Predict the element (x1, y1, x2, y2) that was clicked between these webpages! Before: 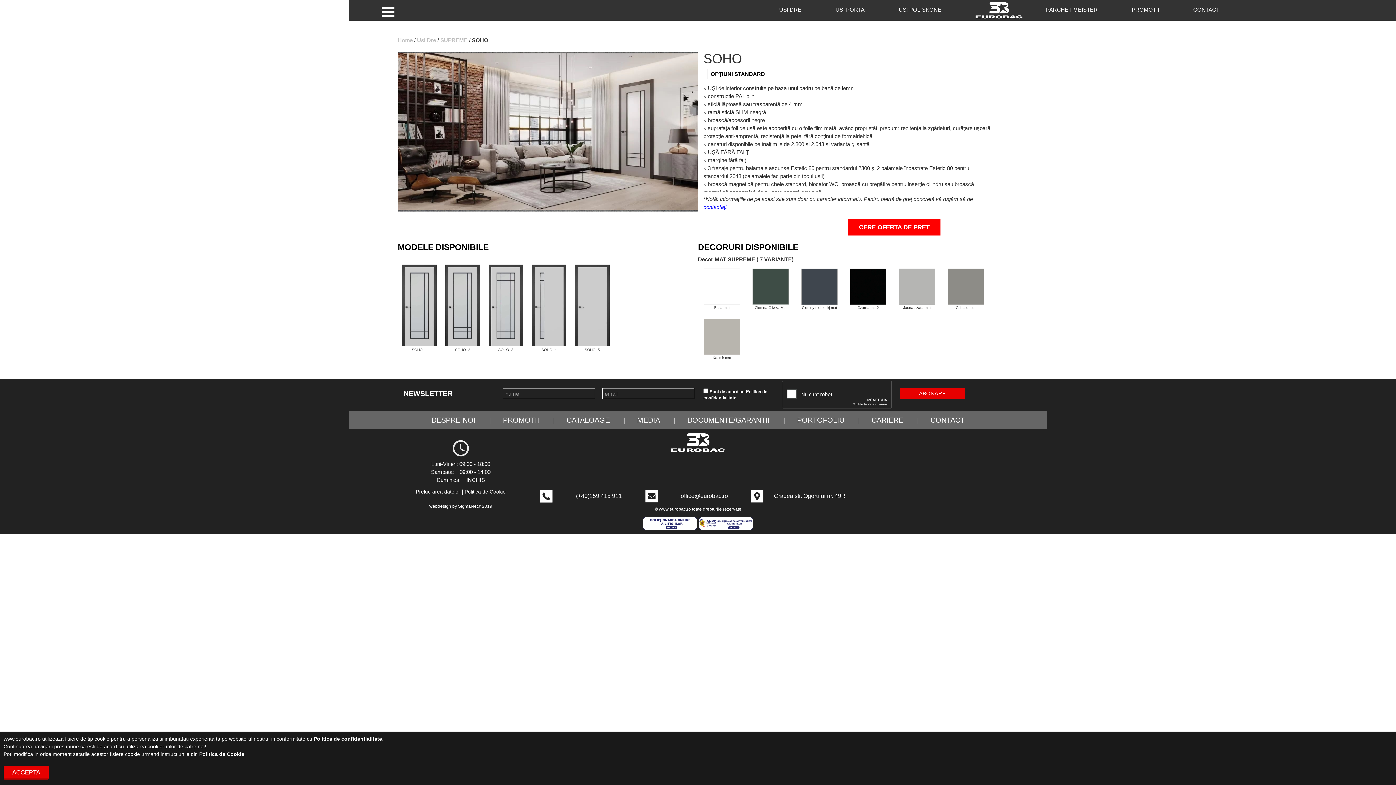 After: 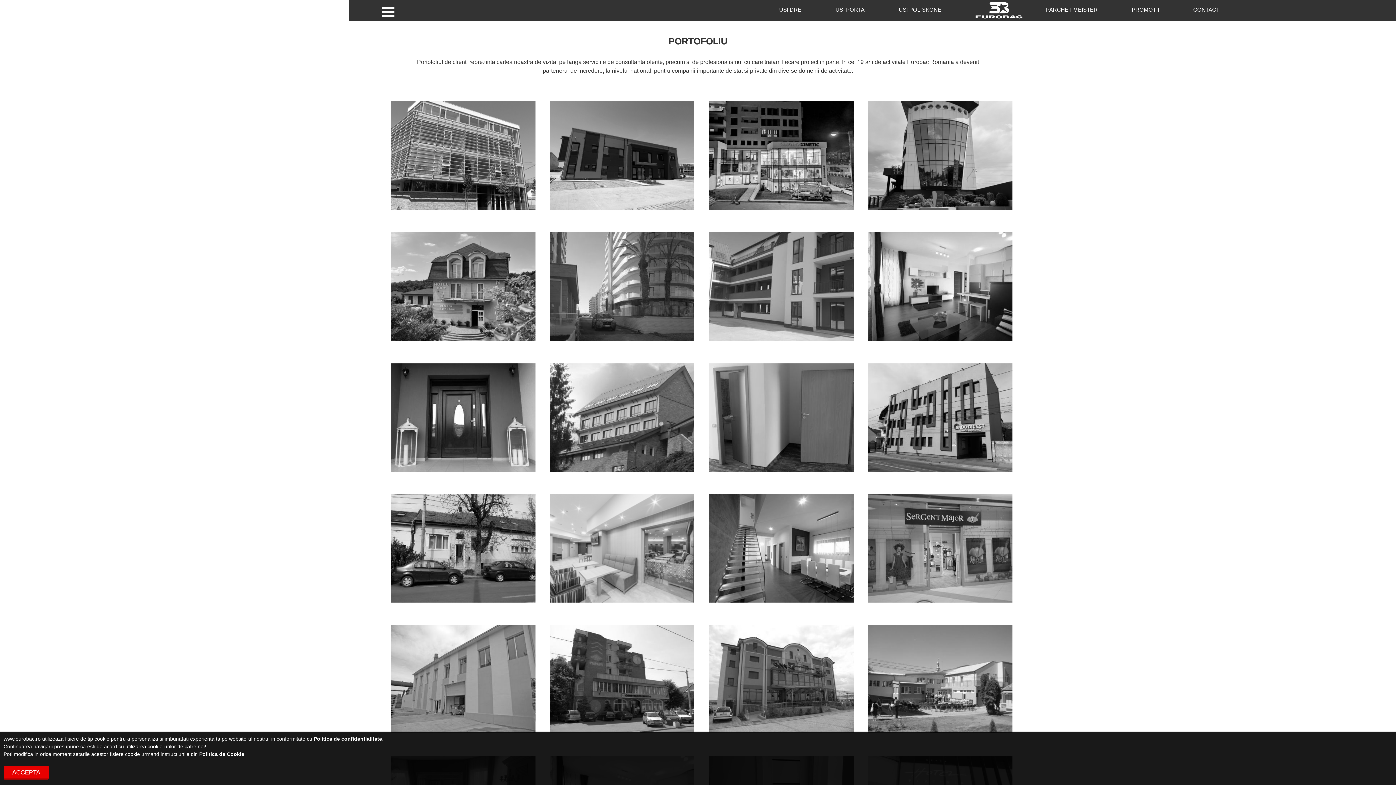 Action: label: PORTOFOLIU bbox: (797, 416, 844, 424)